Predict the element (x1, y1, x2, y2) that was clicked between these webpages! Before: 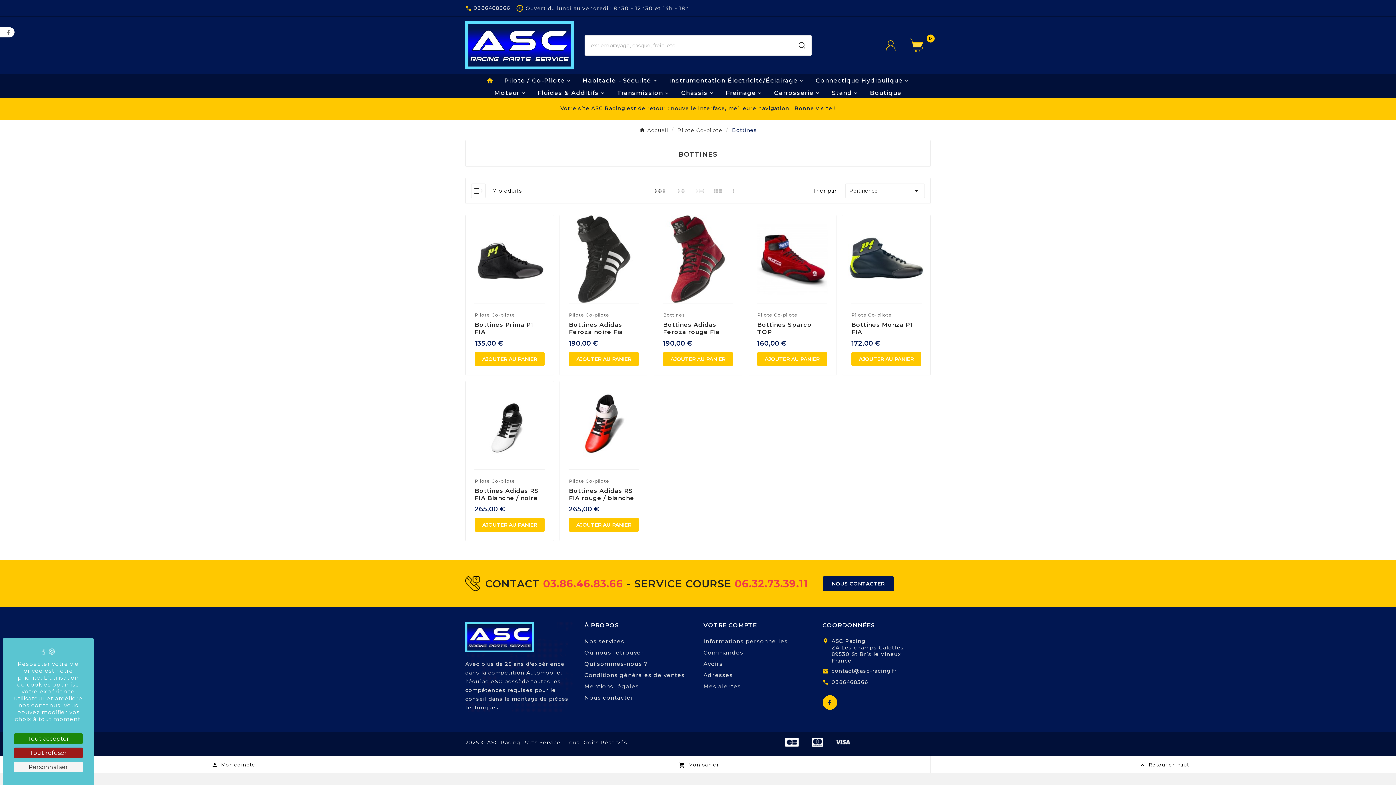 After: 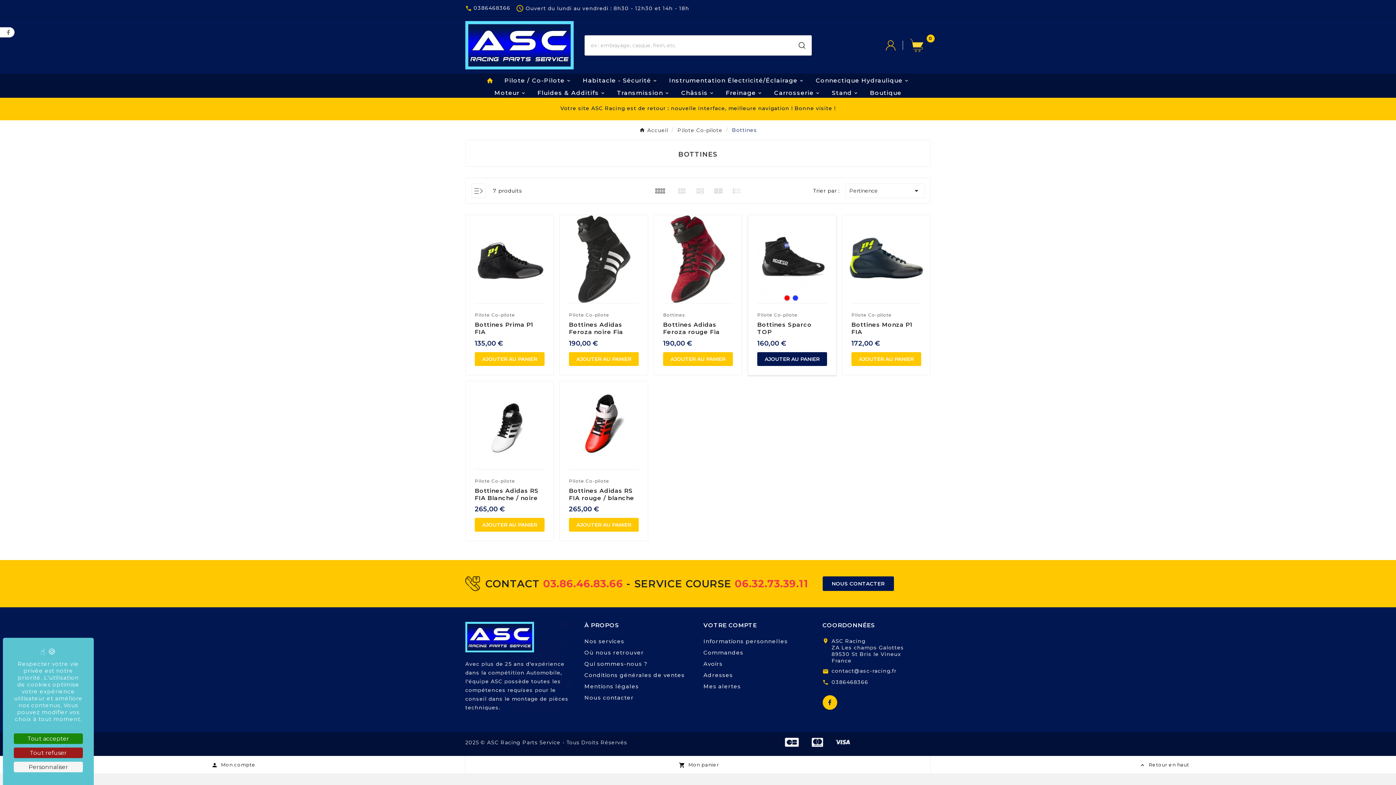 Action: label: AJOUTER AU PANIER bbox: (757, 352, 827, 366)